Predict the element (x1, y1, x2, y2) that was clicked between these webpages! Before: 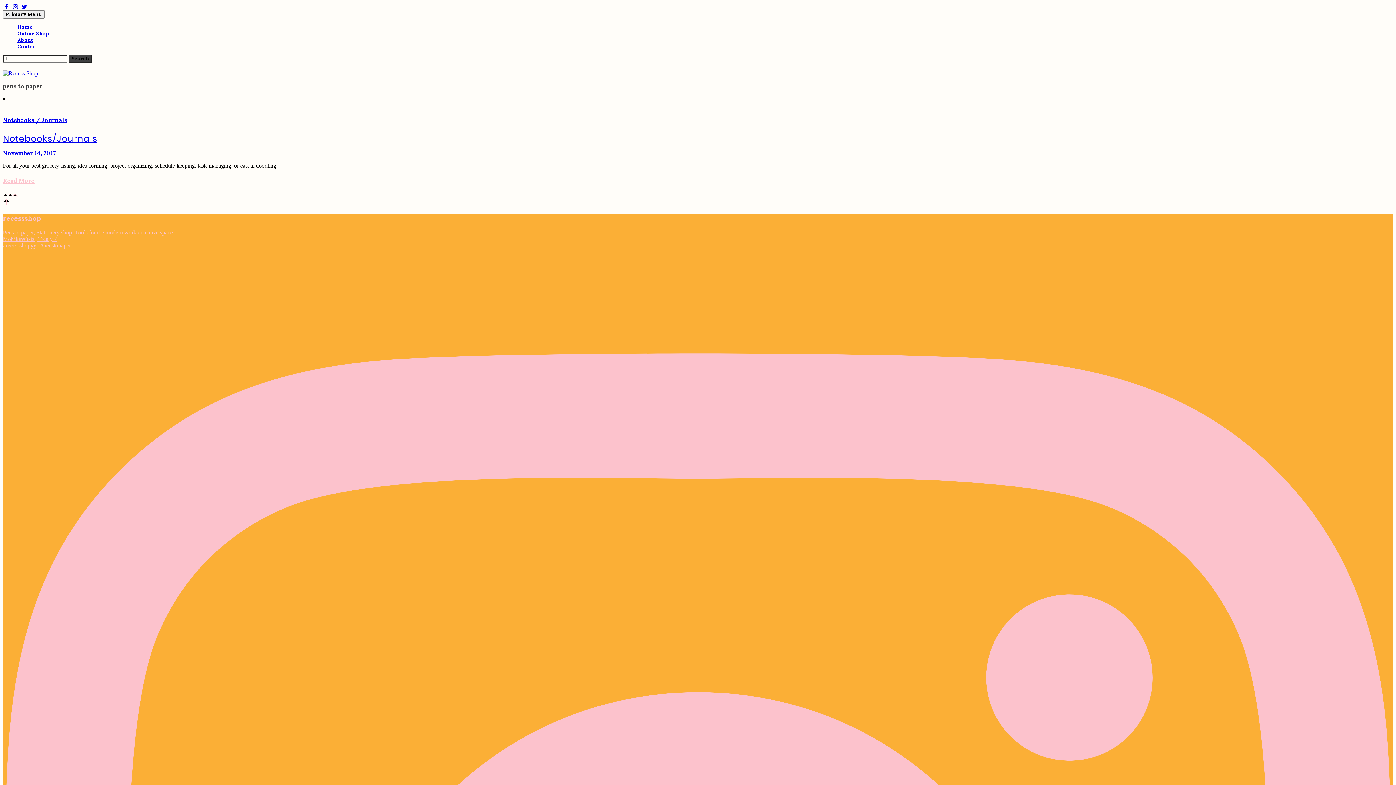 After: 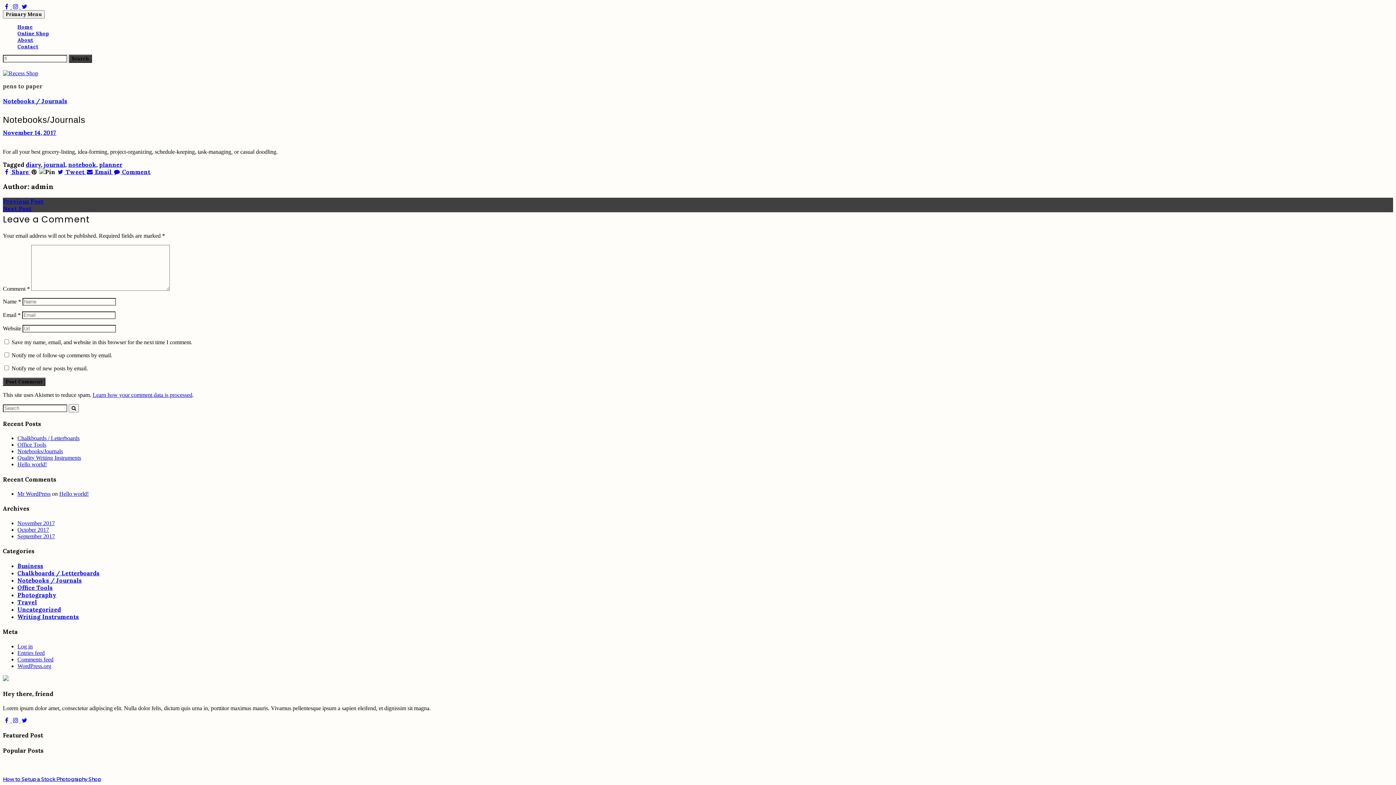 Action: label: November 14, 2017 bbox: (2, 149, 56, 156)